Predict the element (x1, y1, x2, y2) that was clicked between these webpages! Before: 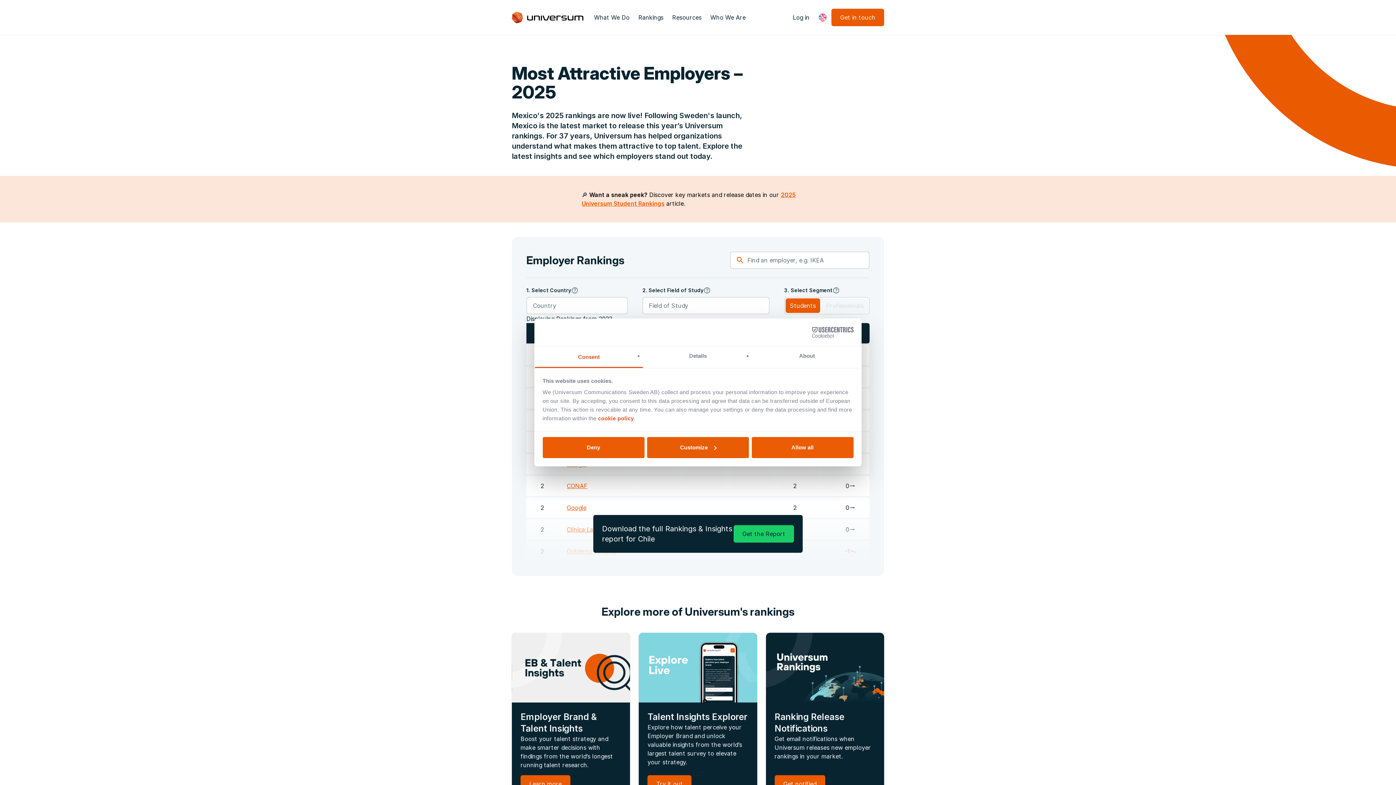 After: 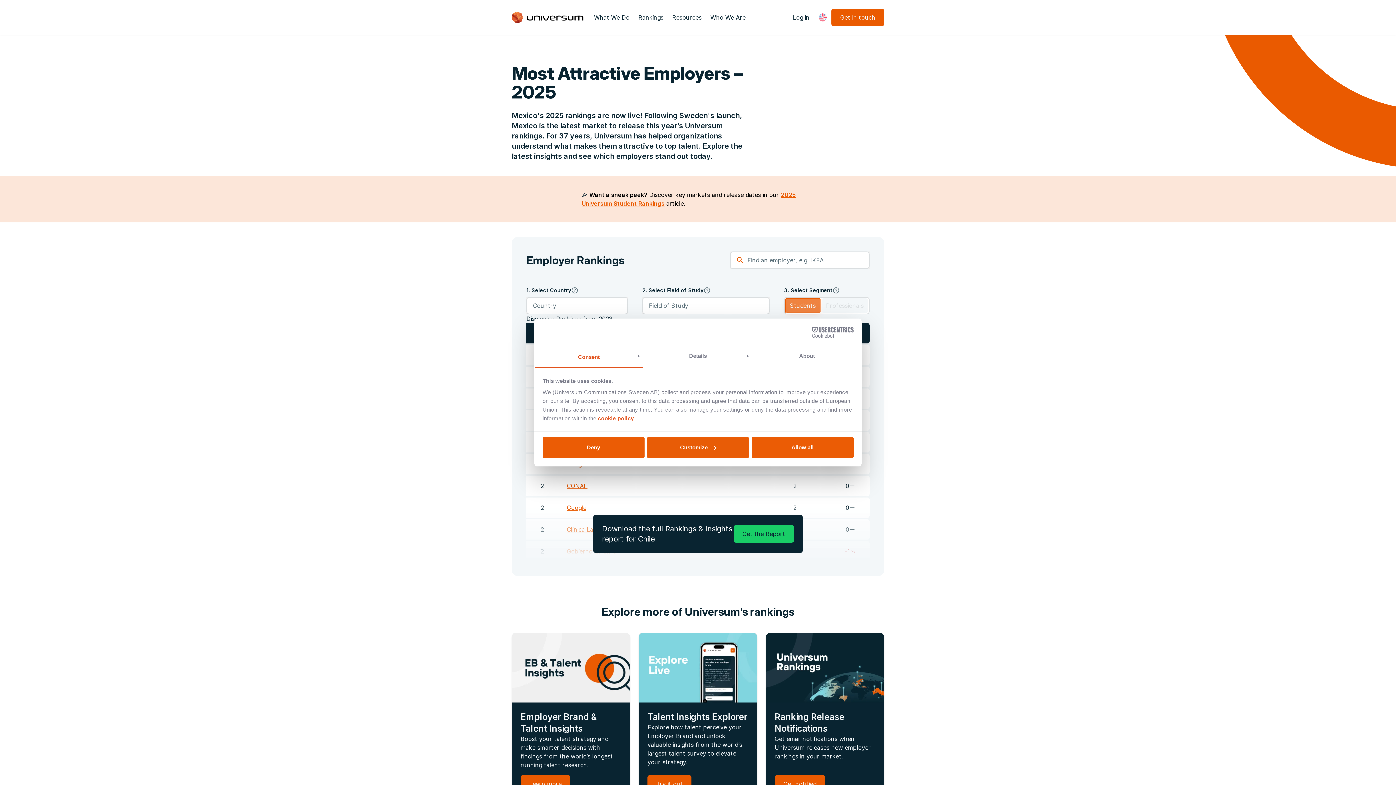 Action: bbox: (785, 298, 820, 313) label: Students